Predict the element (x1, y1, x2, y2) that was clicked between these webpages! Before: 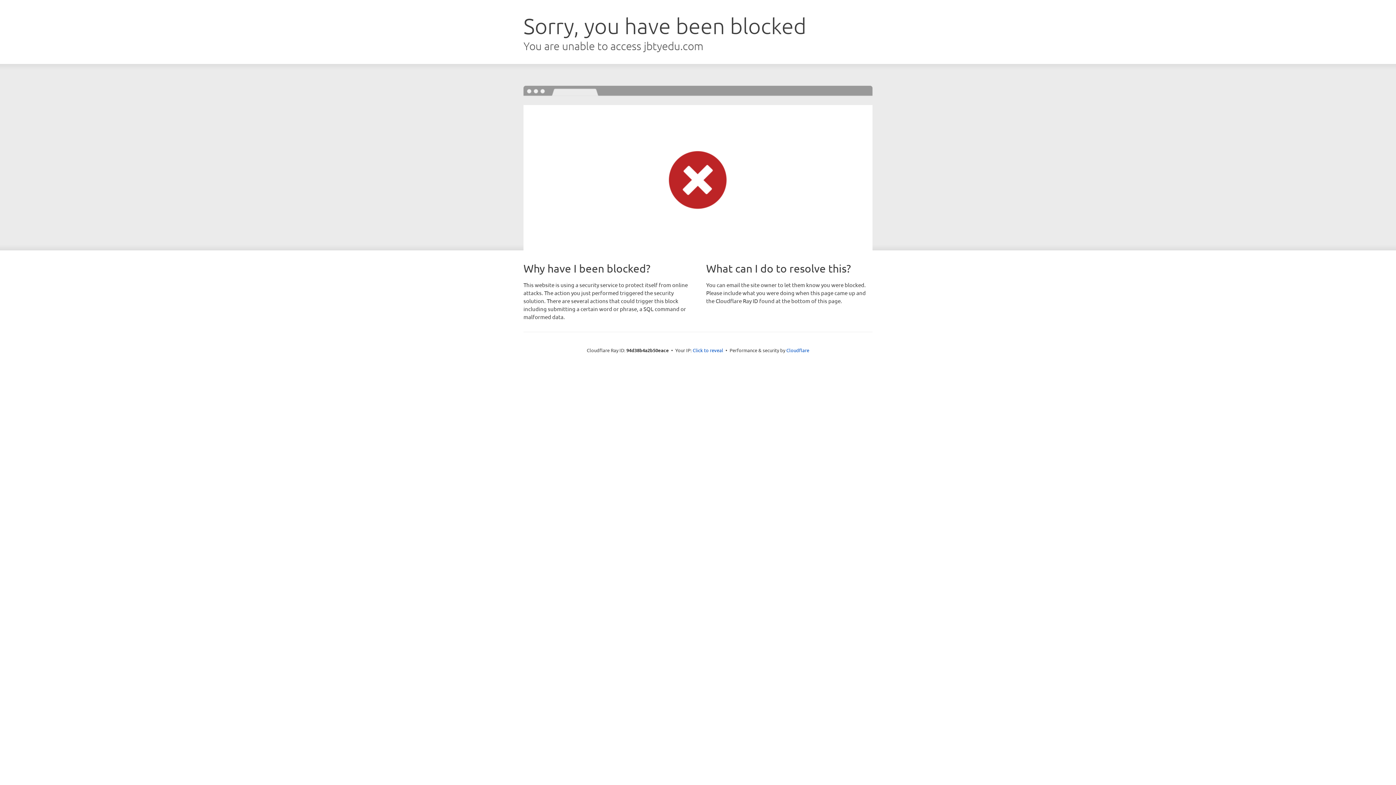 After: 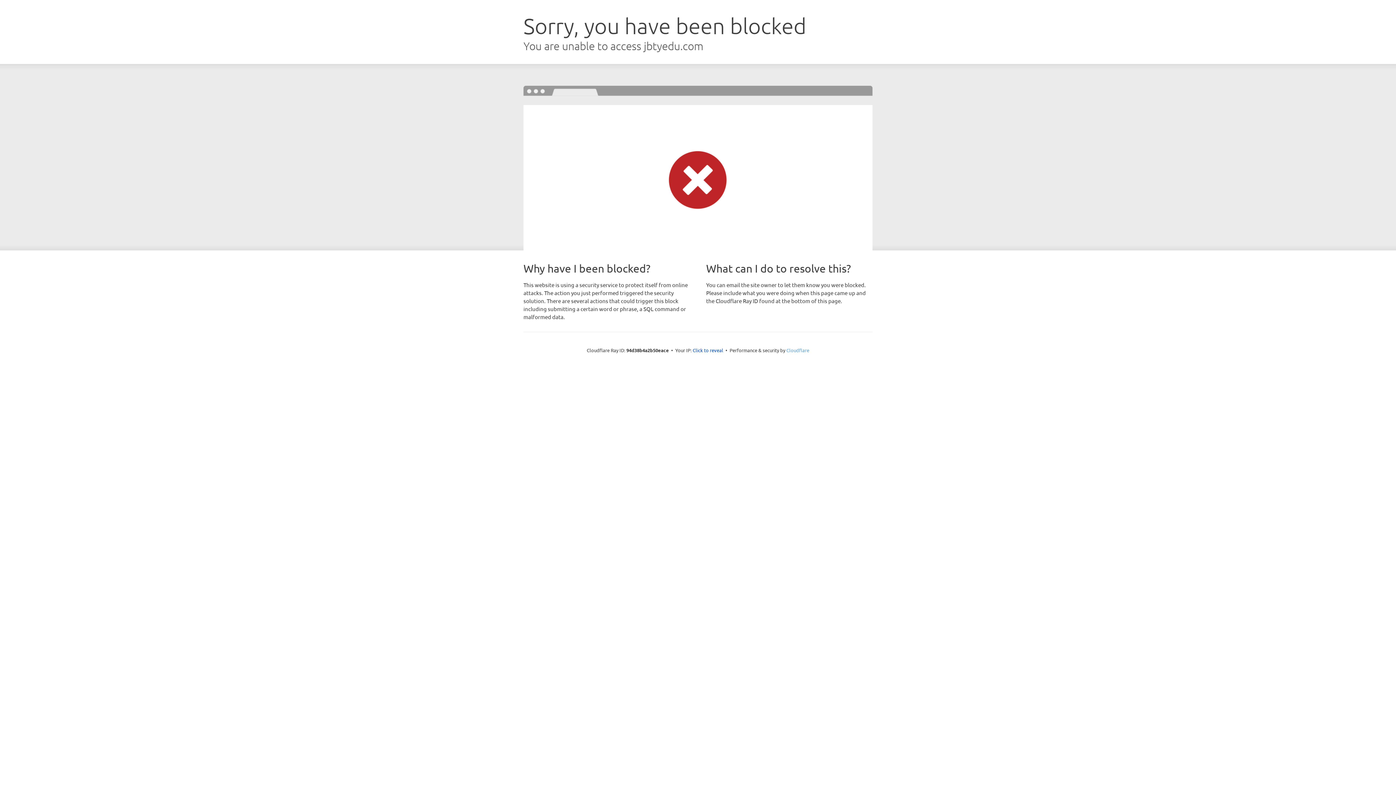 Action: bbox: (786, 347, 809, 353) label: Cloudflare